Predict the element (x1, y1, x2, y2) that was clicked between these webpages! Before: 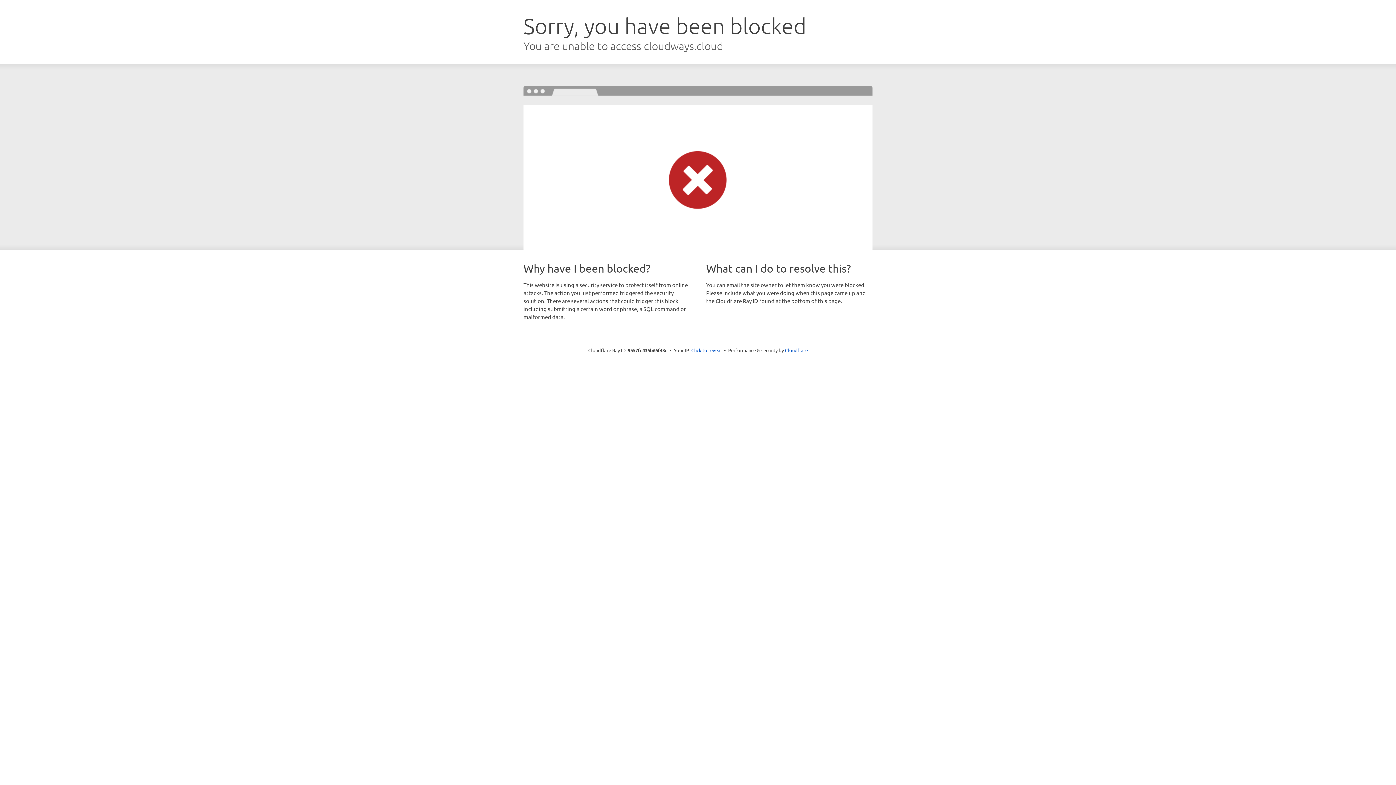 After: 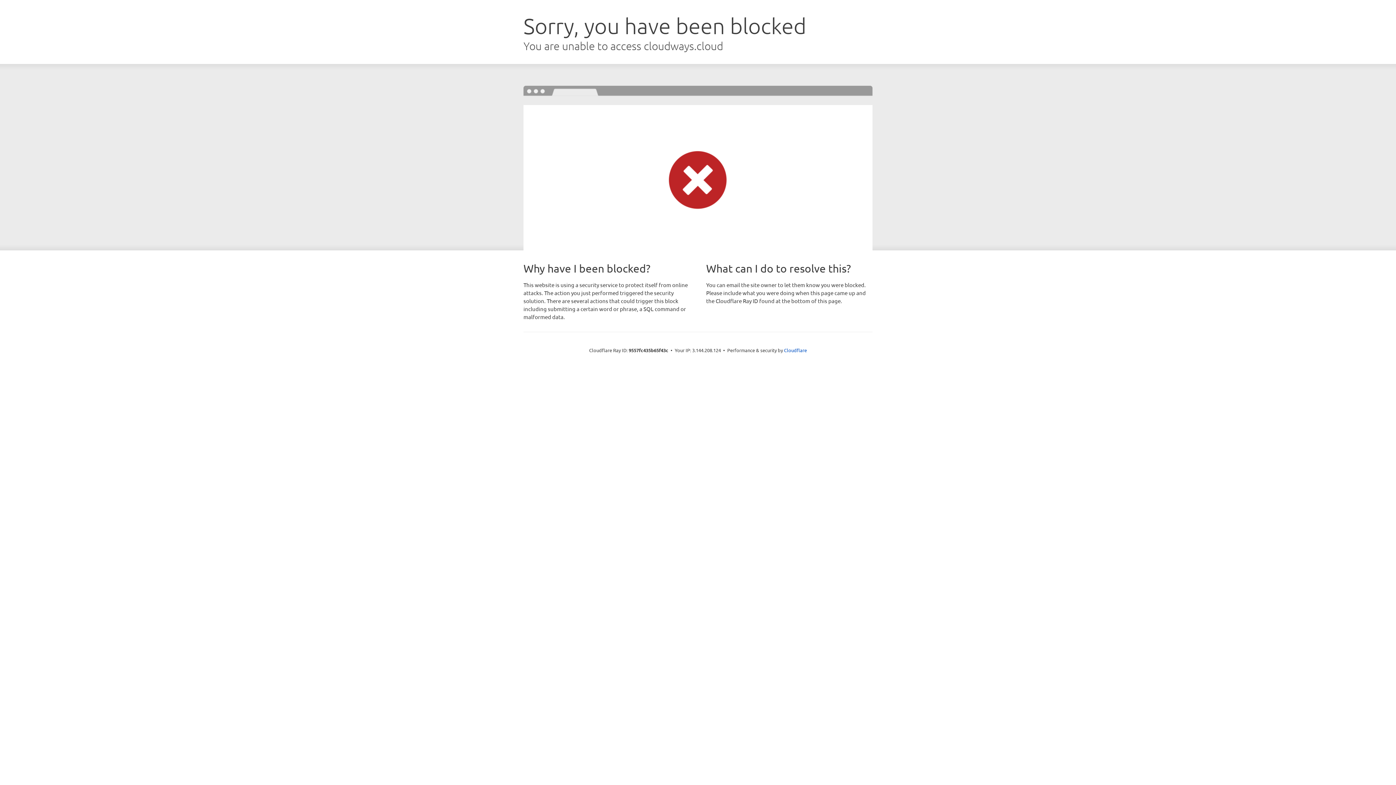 Action: label: Click to reveal bbox: (691, 346, 722, 353)